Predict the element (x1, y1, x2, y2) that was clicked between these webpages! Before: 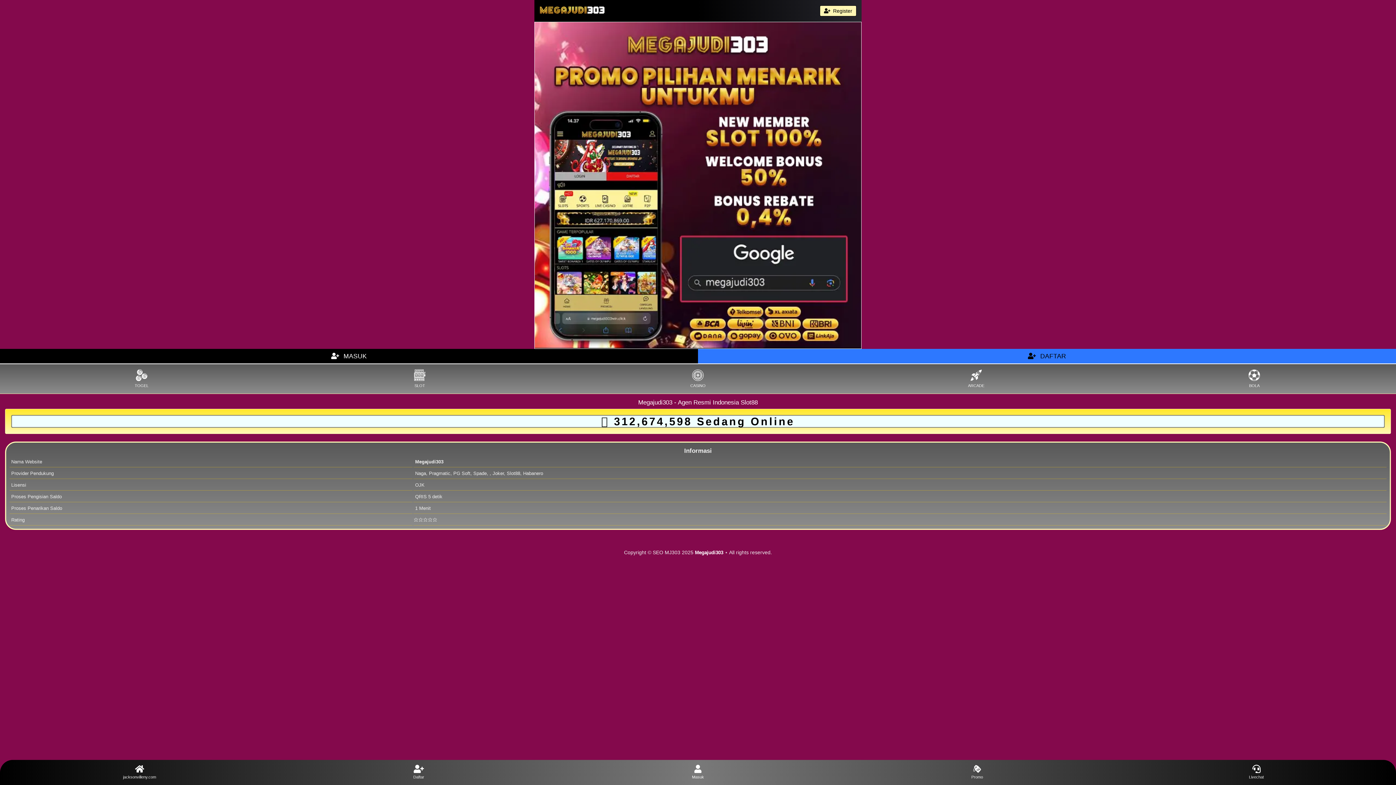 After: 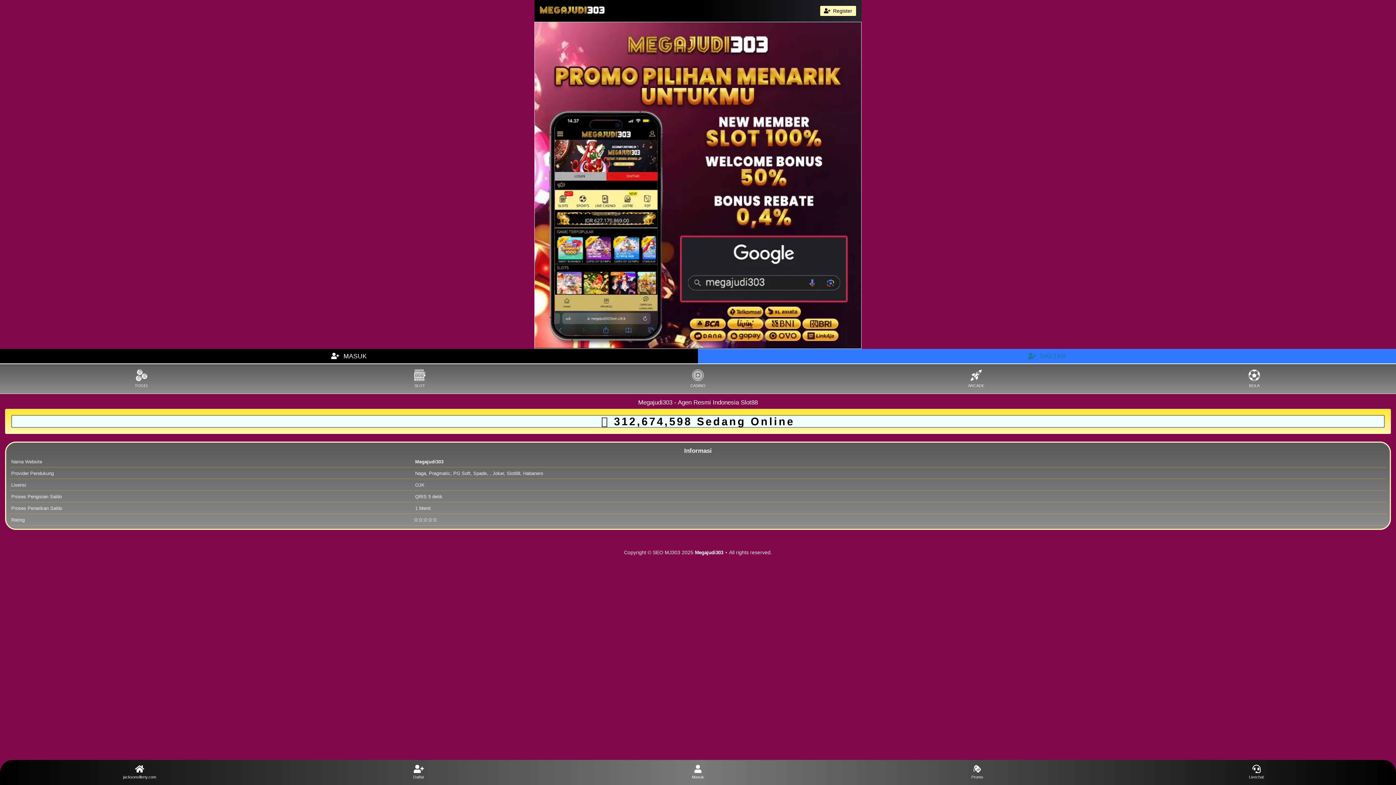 Action: bbox: (698, 349, 1396, 364) label:  DAFTAR